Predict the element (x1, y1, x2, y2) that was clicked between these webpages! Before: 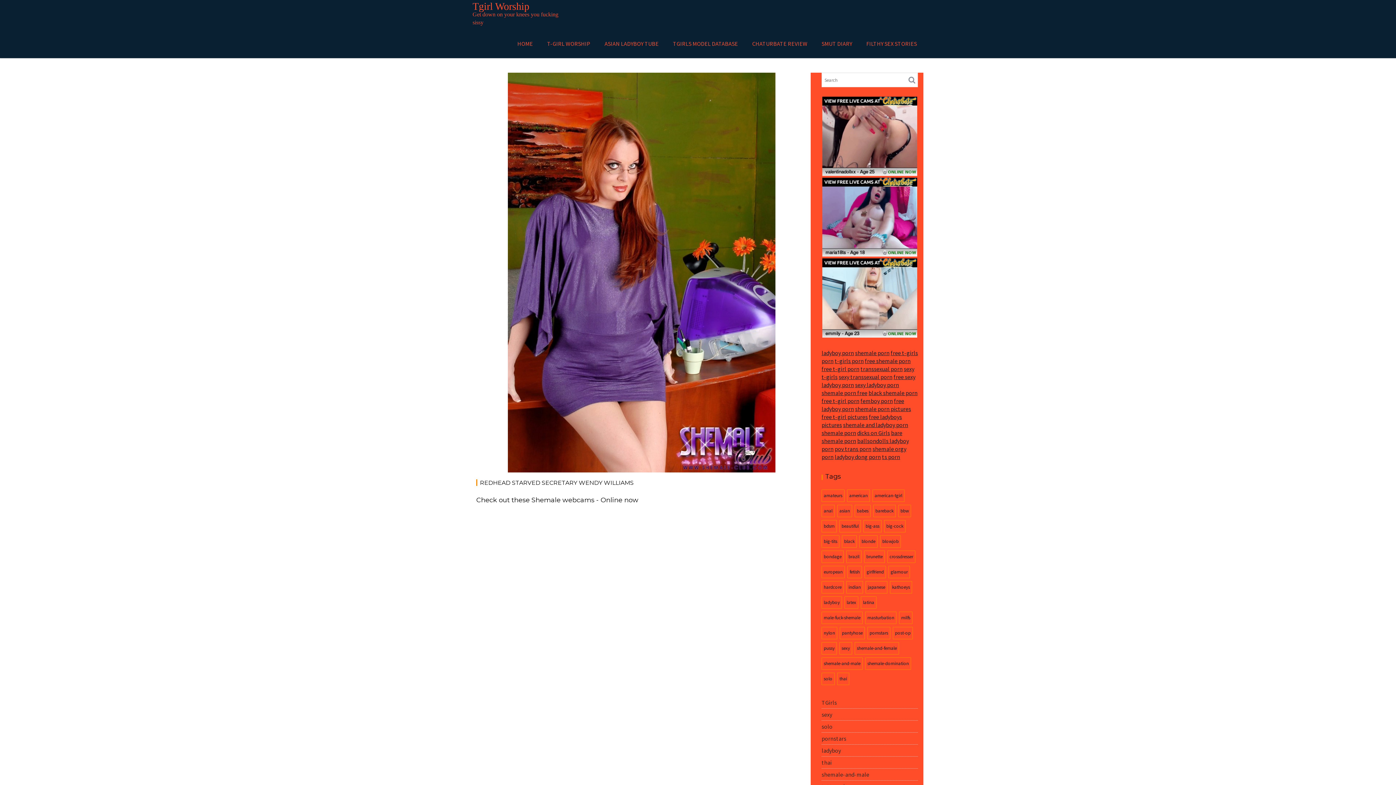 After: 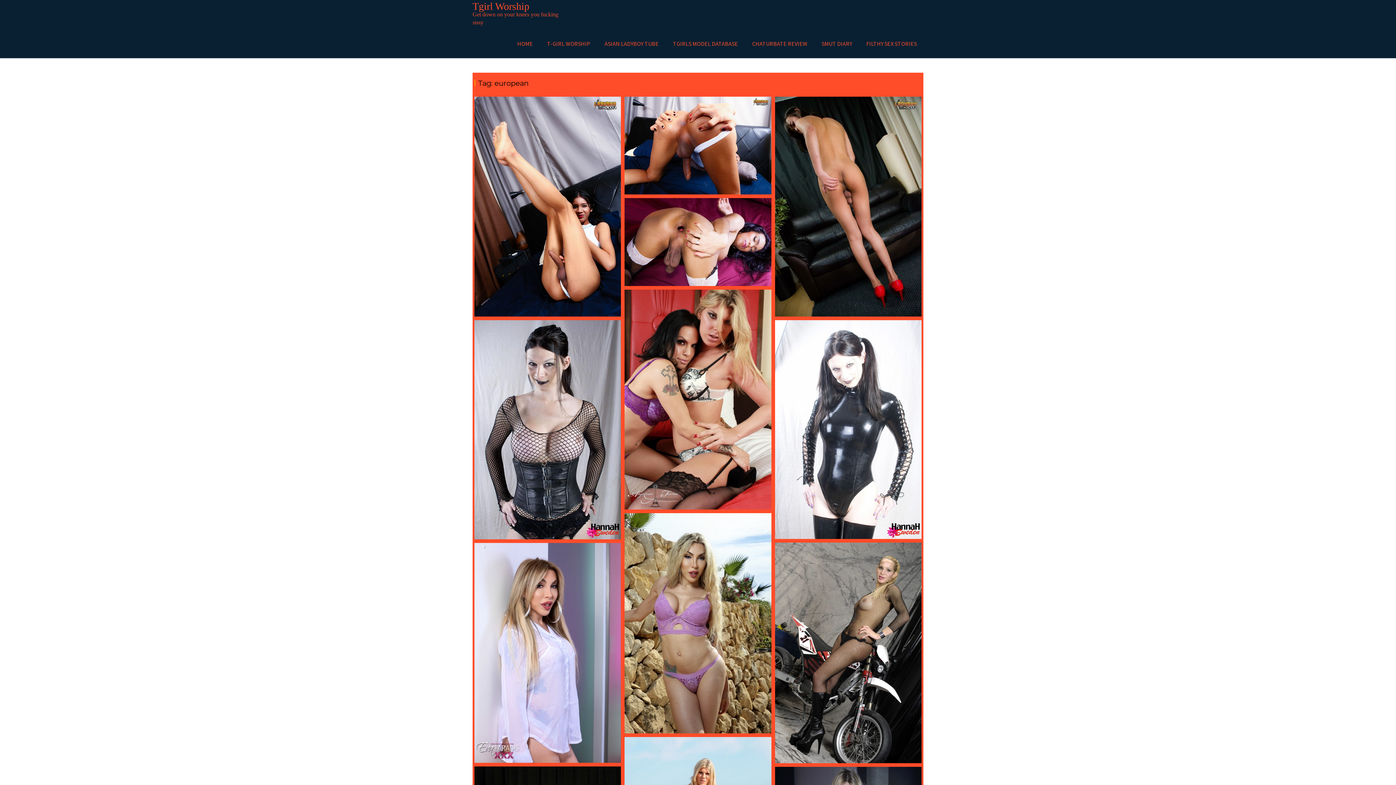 Action: bbox: (821, 566, 845, 578) label: european (117 items)